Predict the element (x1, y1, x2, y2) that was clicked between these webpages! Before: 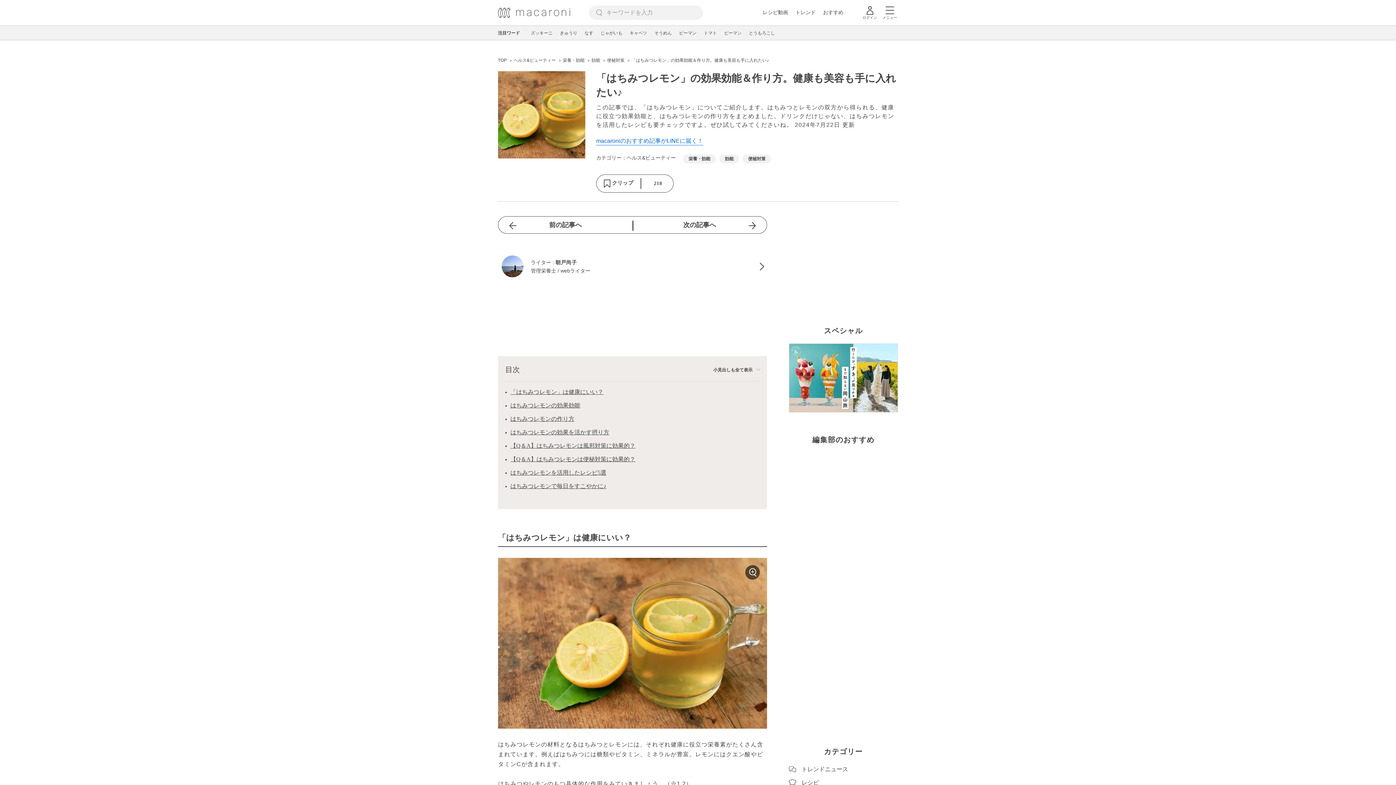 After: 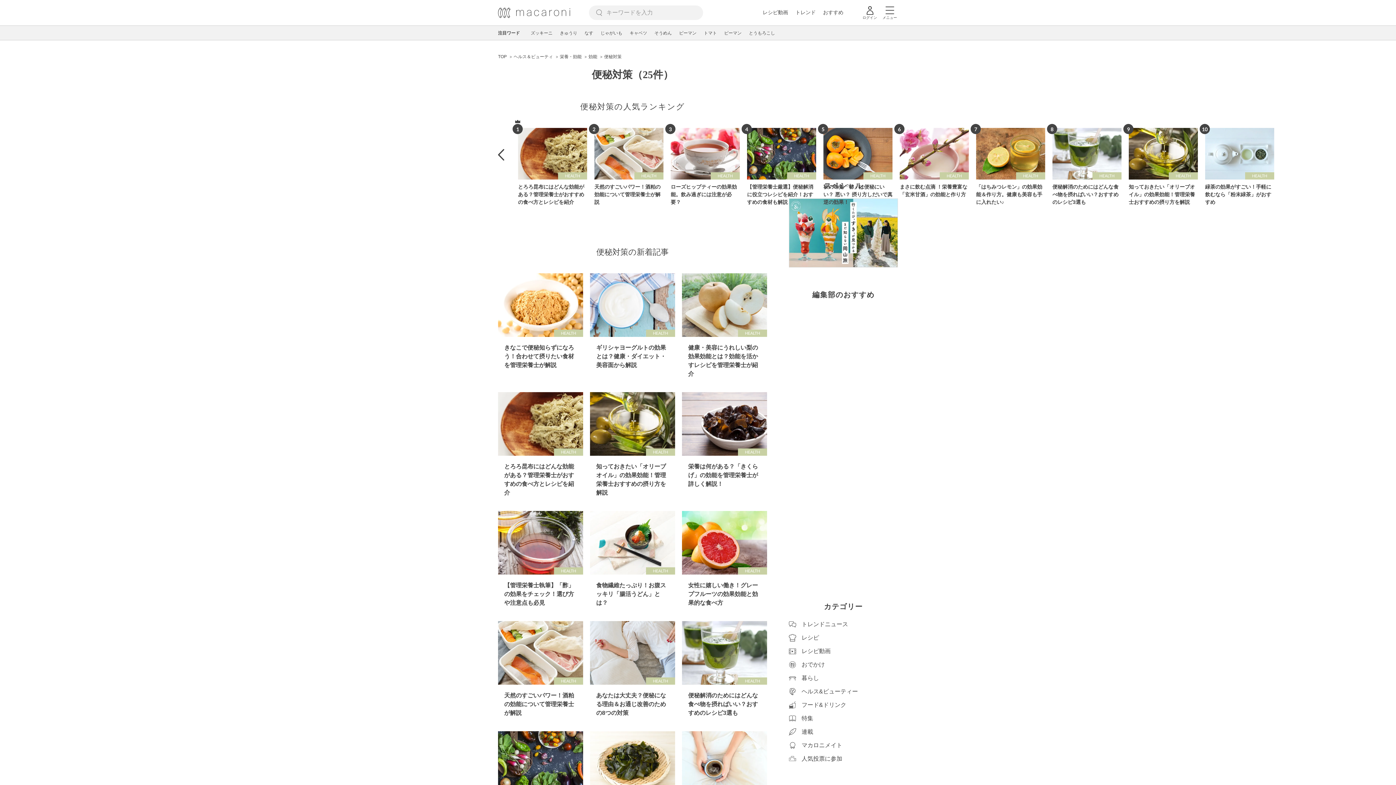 Action: bbox: (607, 57, 630, 62) label: 便秘対策 